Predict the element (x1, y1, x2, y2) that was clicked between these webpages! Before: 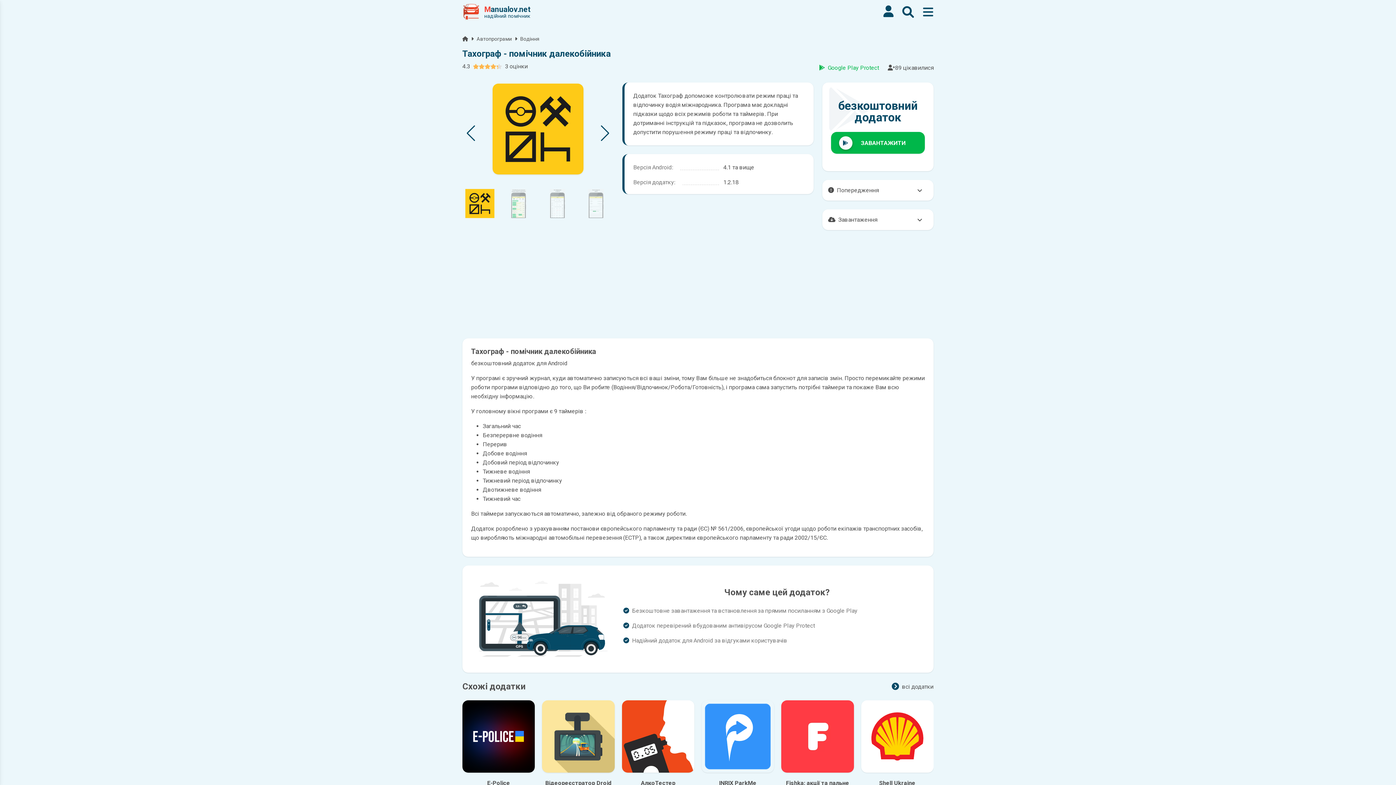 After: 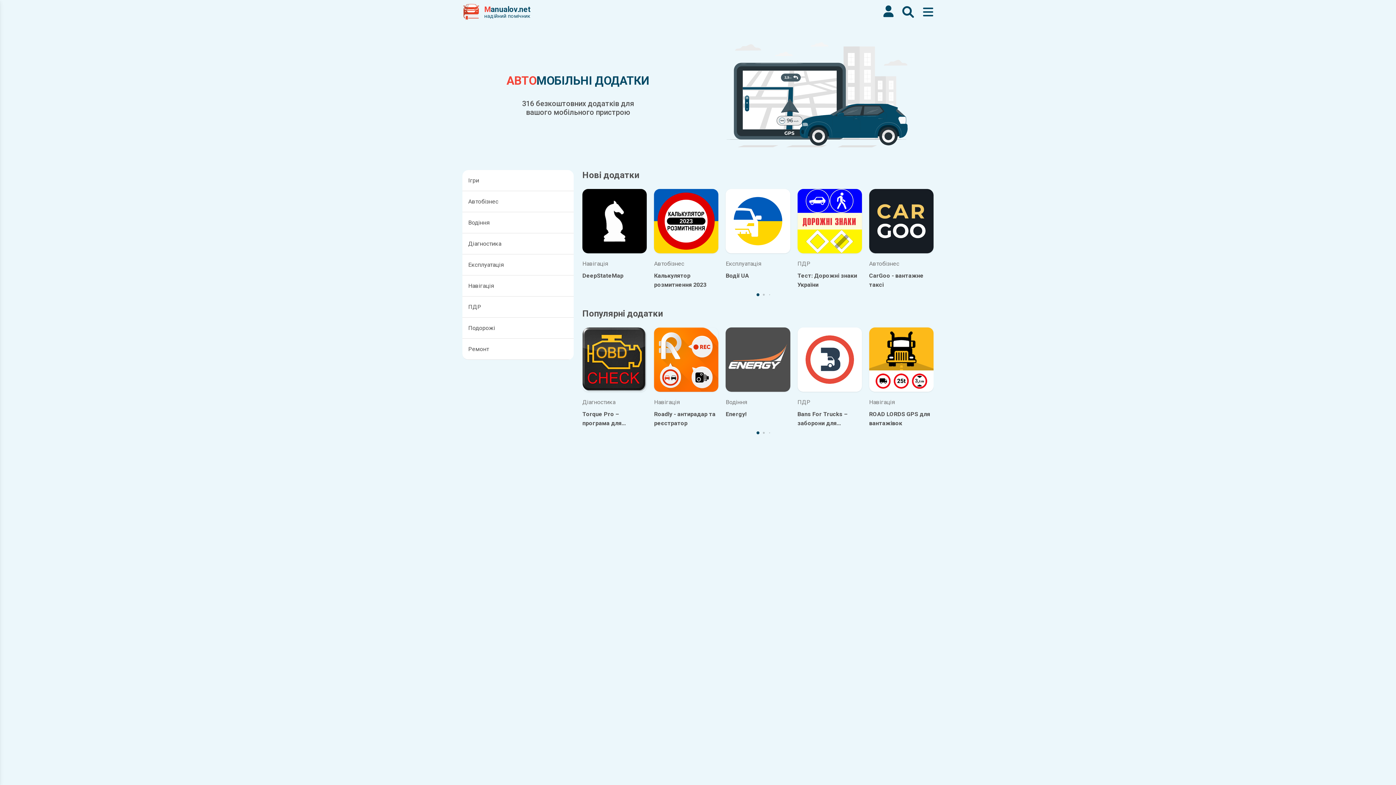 Action: bbox: (476, 34, 512, 42) label: Автопрограми